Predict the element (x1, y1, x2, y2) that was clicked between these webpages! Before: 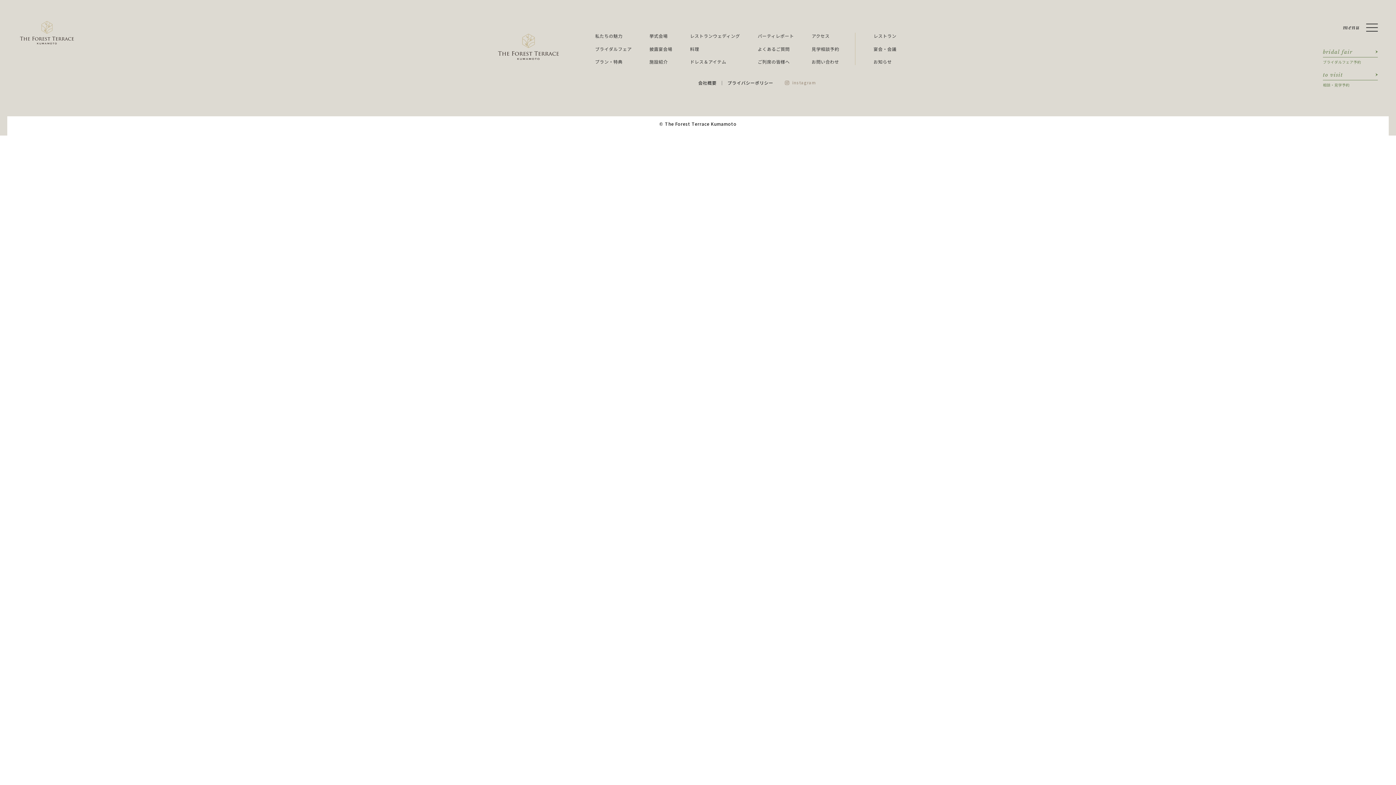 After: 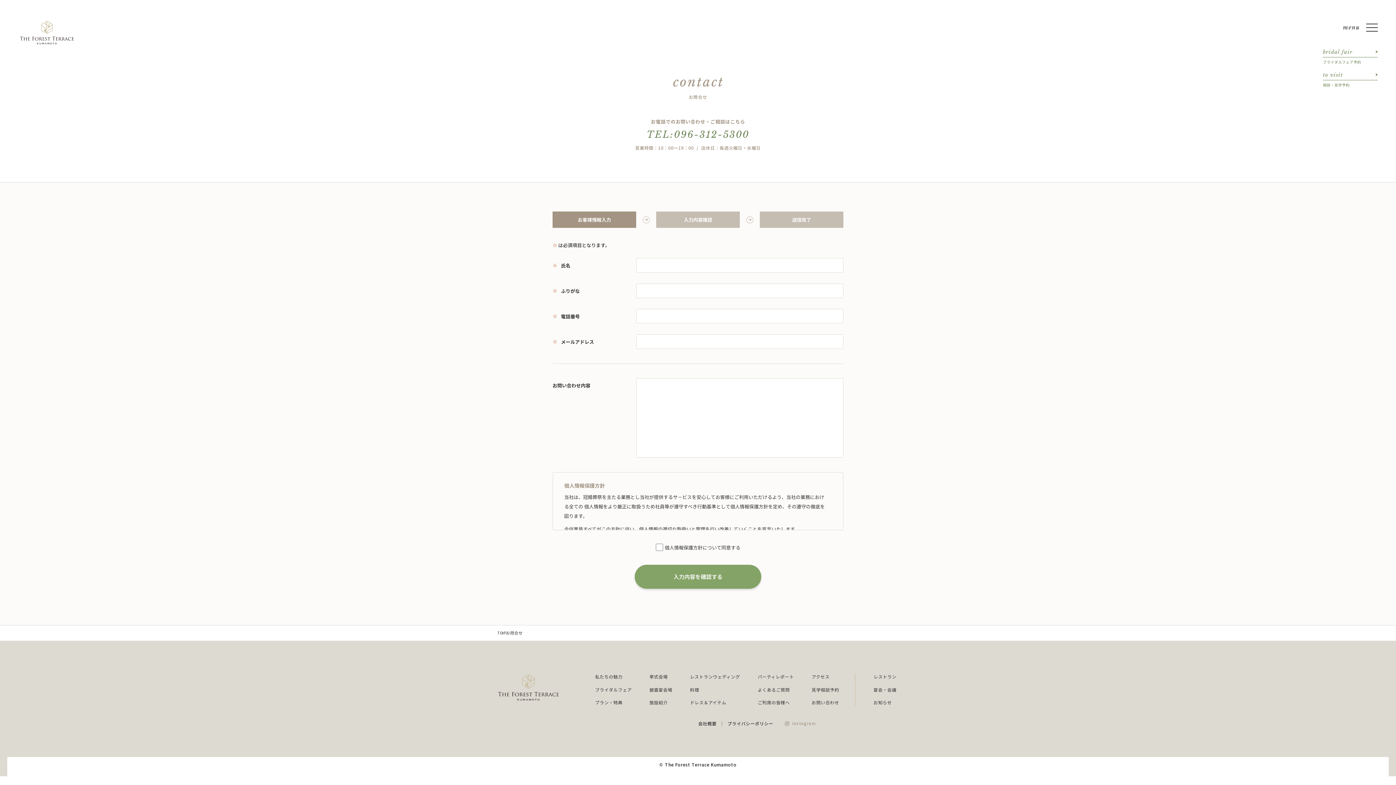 Action: bbox: (811, 58, 839, 64) label: お問い合わせ